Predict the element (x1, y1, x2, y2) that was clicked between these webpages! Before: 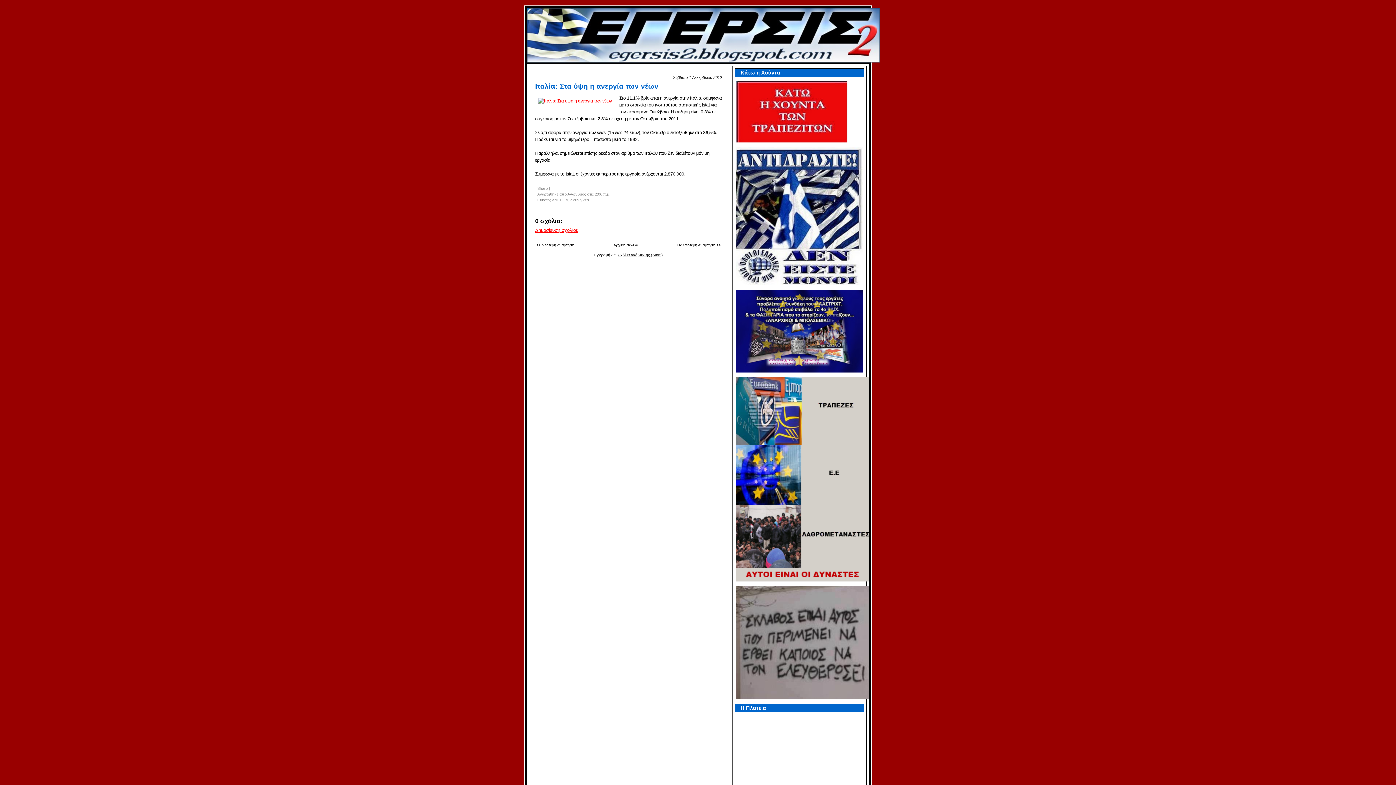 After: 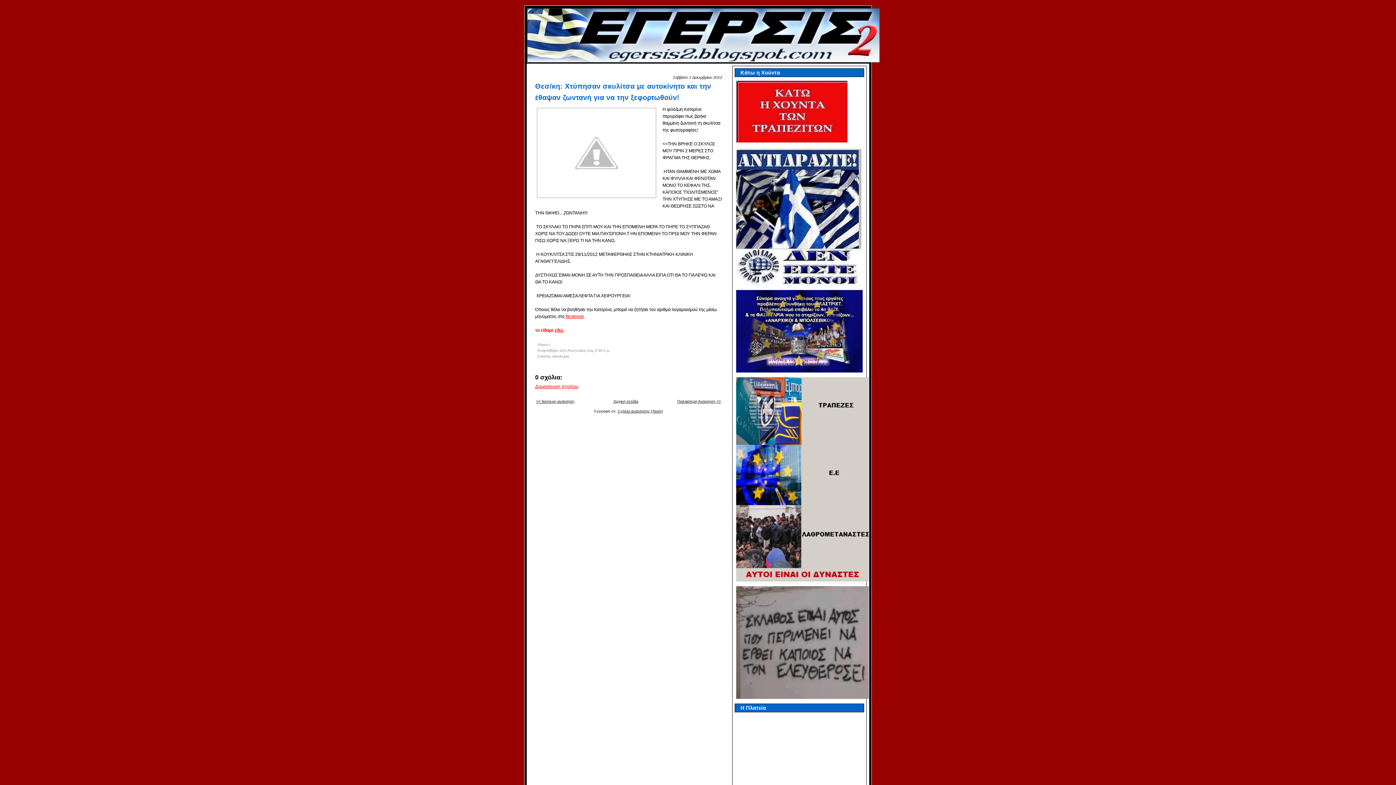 Action: label: << Νεότερη ανάρτηση bbox: (536, 242, 574, 247)